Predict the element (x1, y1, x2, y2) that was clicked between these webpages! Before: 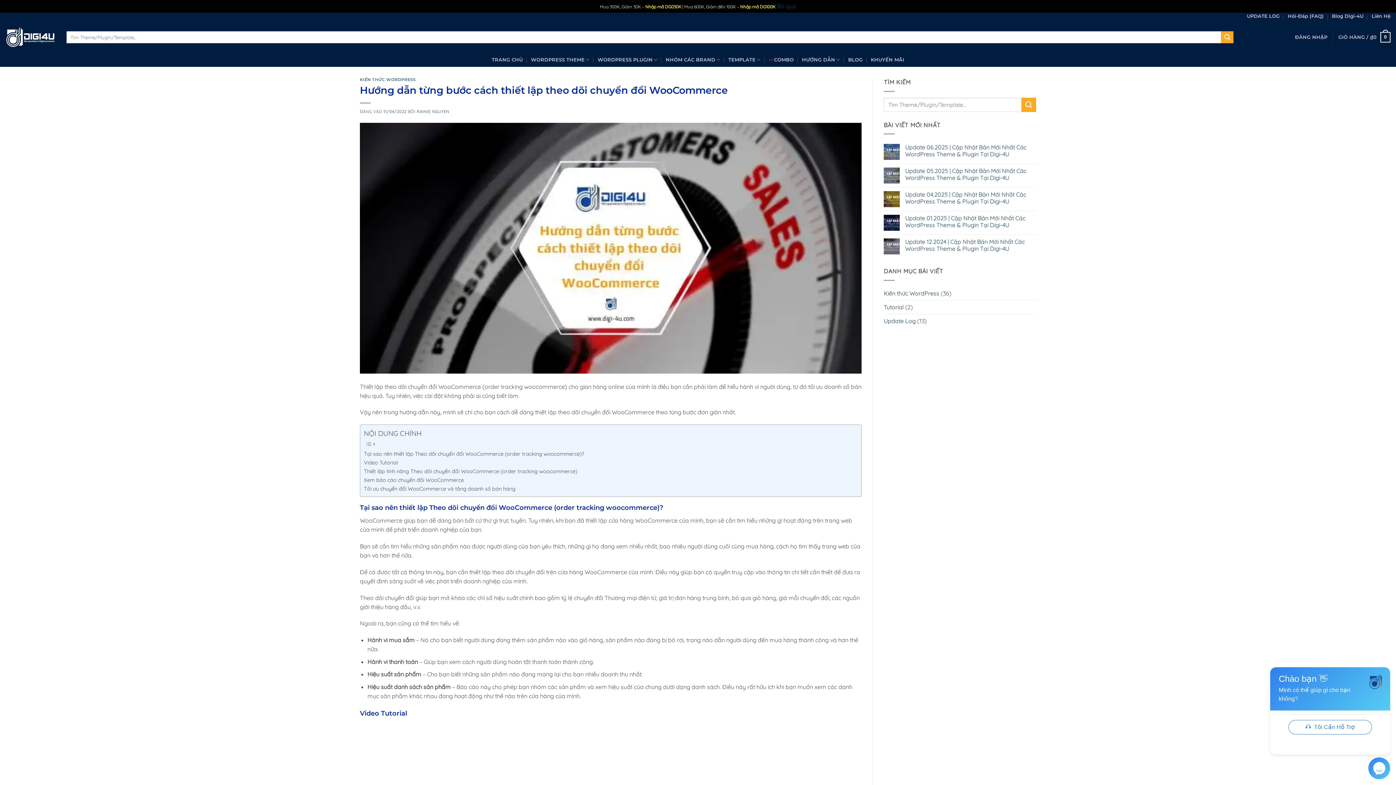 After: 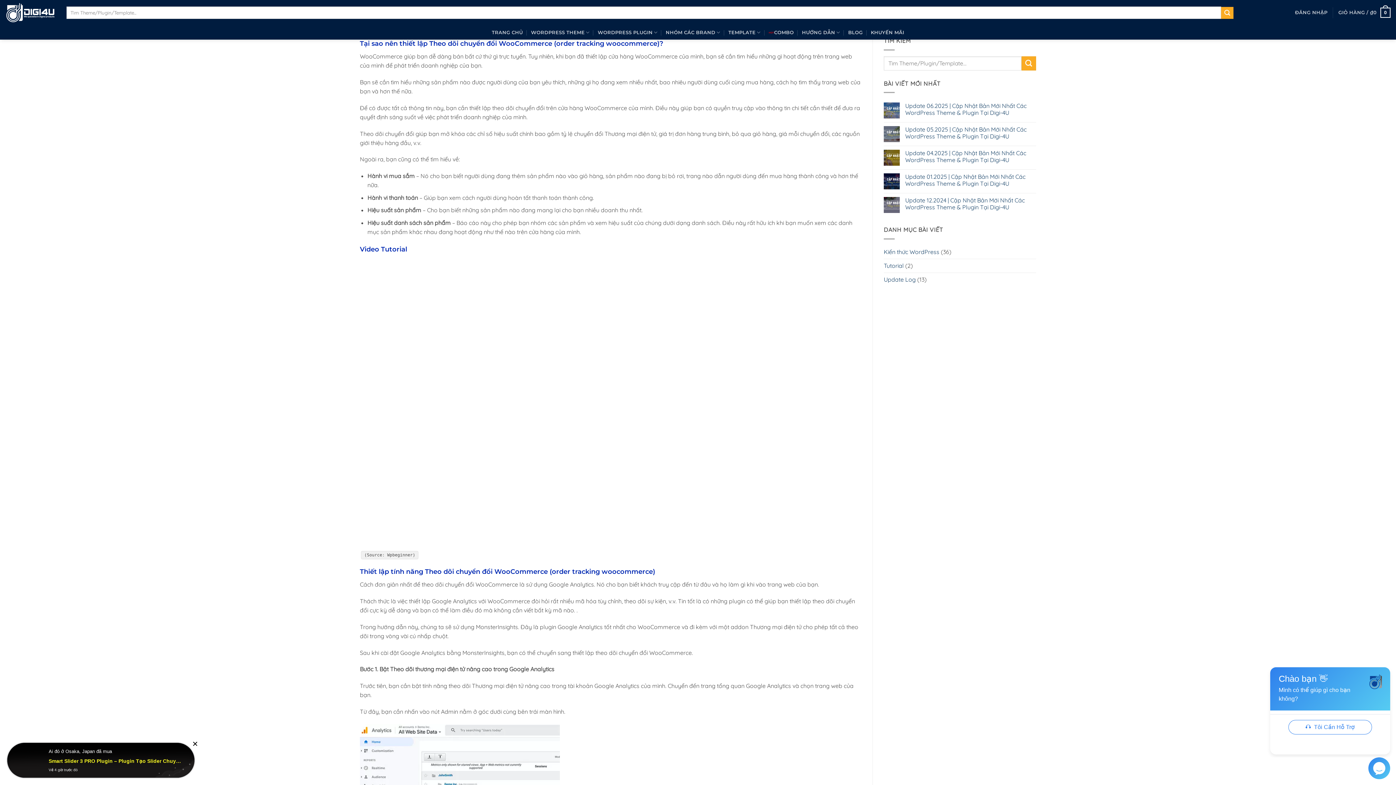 Action: bbox: (364, 450, 584, 458) label: Tại sao nên thiết lập Theo dõi chuyển đổi WooCommerce (order tracking woocommerce)?